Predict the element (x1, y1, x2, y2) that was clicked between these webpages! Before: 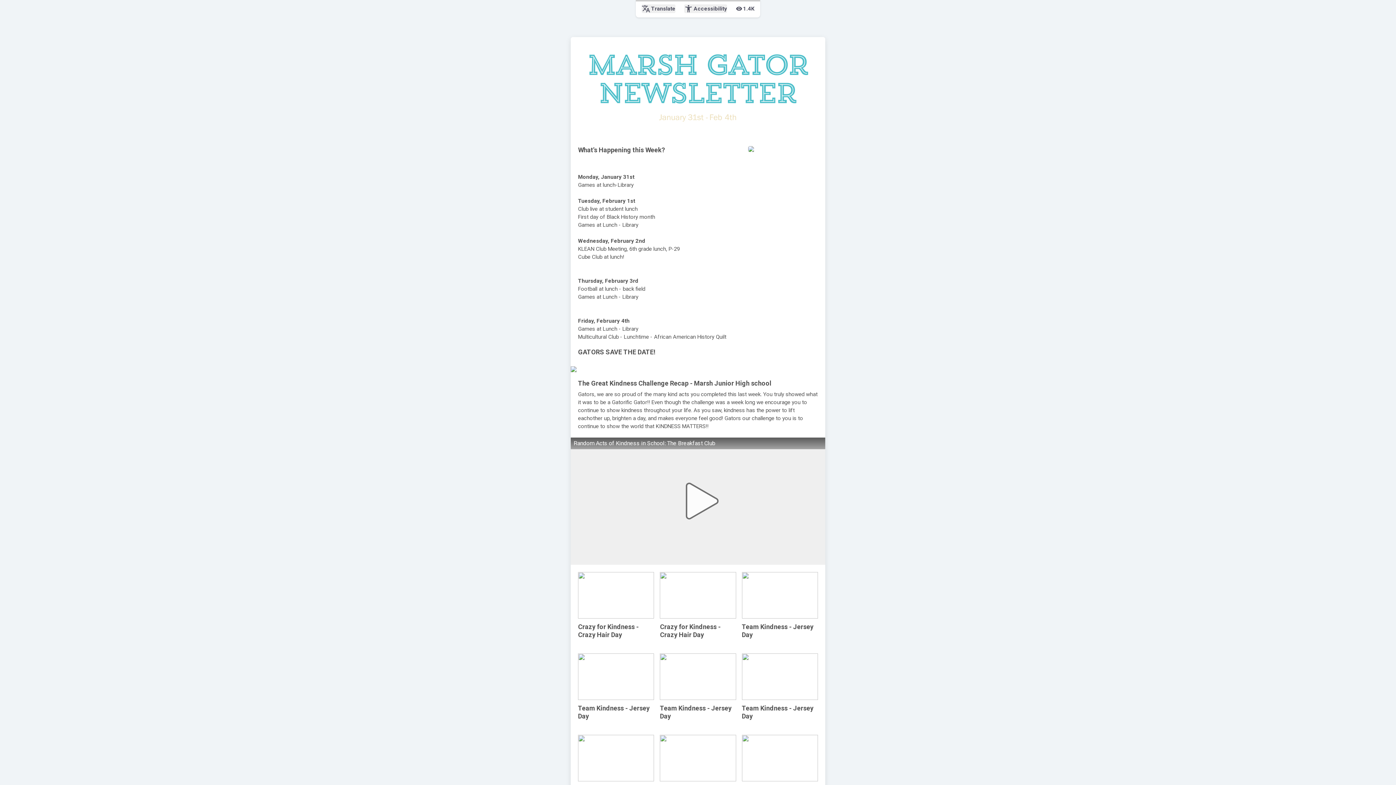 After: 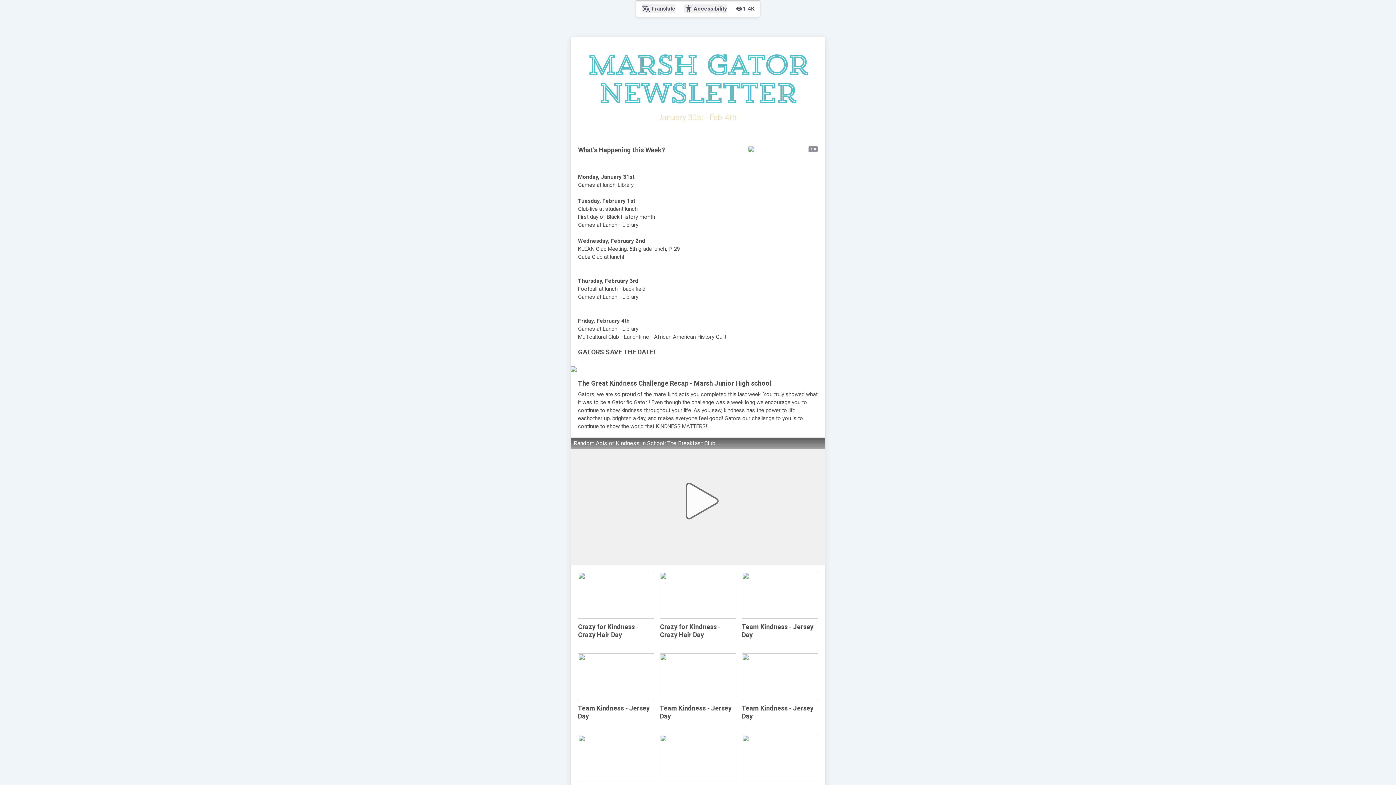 Action: bbox: (748, 146, 818, 152)